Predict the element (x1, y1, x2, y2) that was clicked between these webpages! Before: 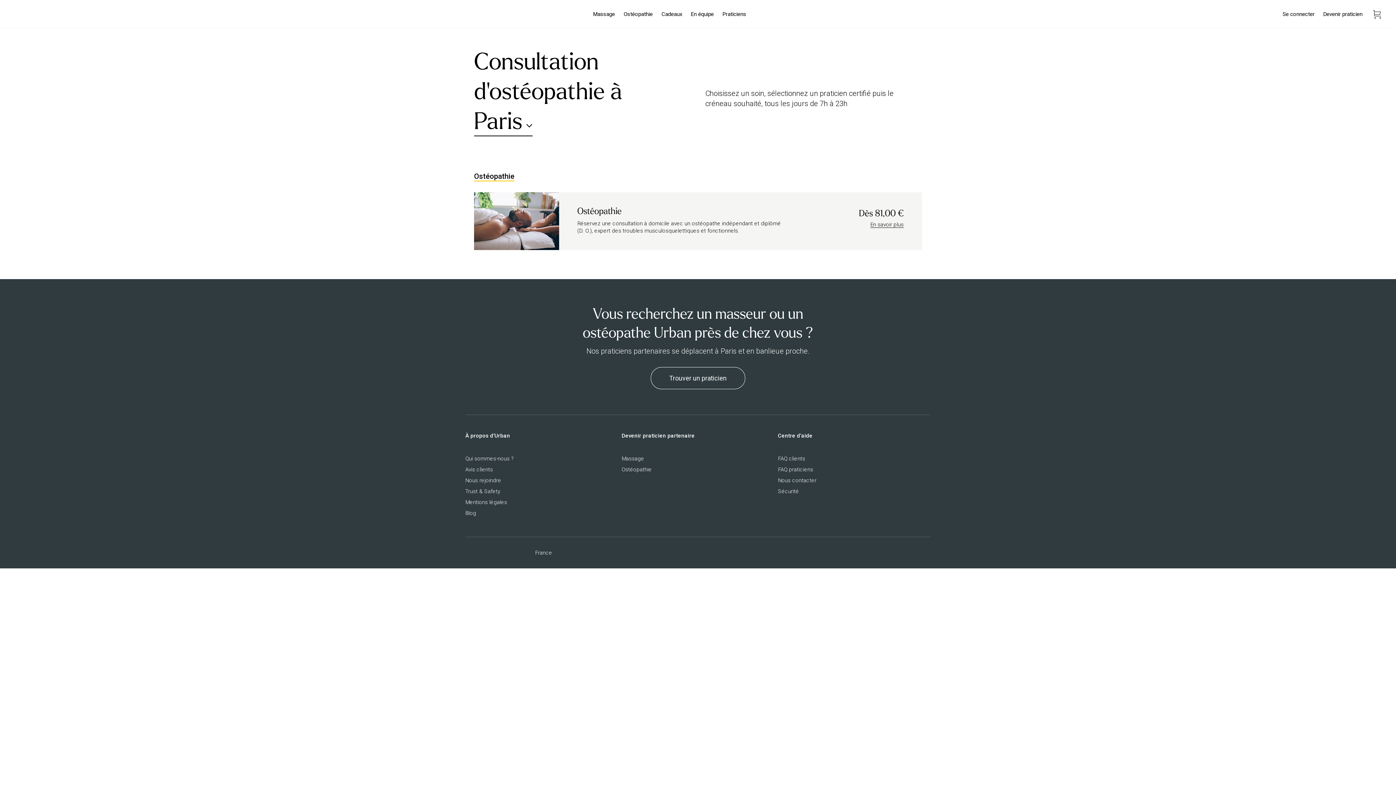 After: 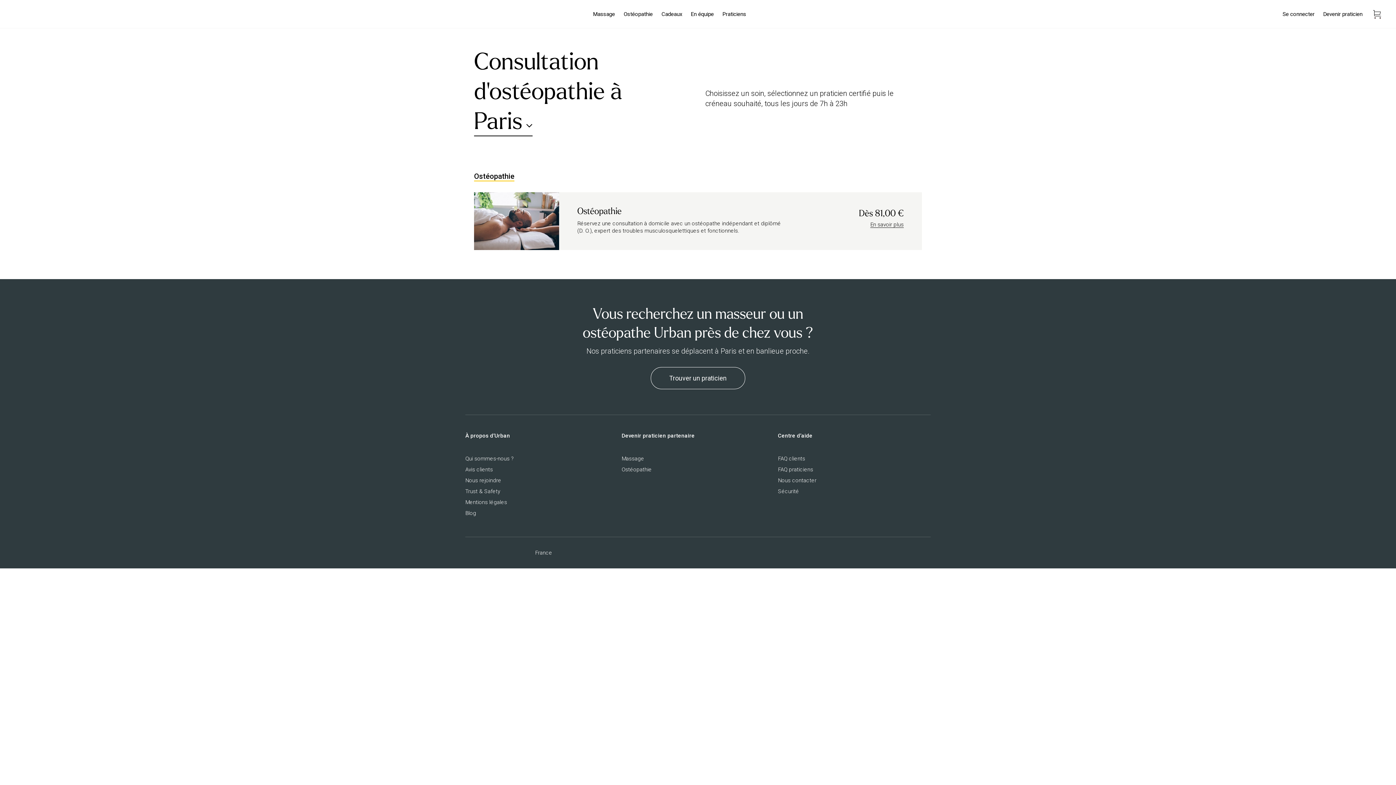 Action: bbox: (619, 10, 657, 17) label: Ostéopathie